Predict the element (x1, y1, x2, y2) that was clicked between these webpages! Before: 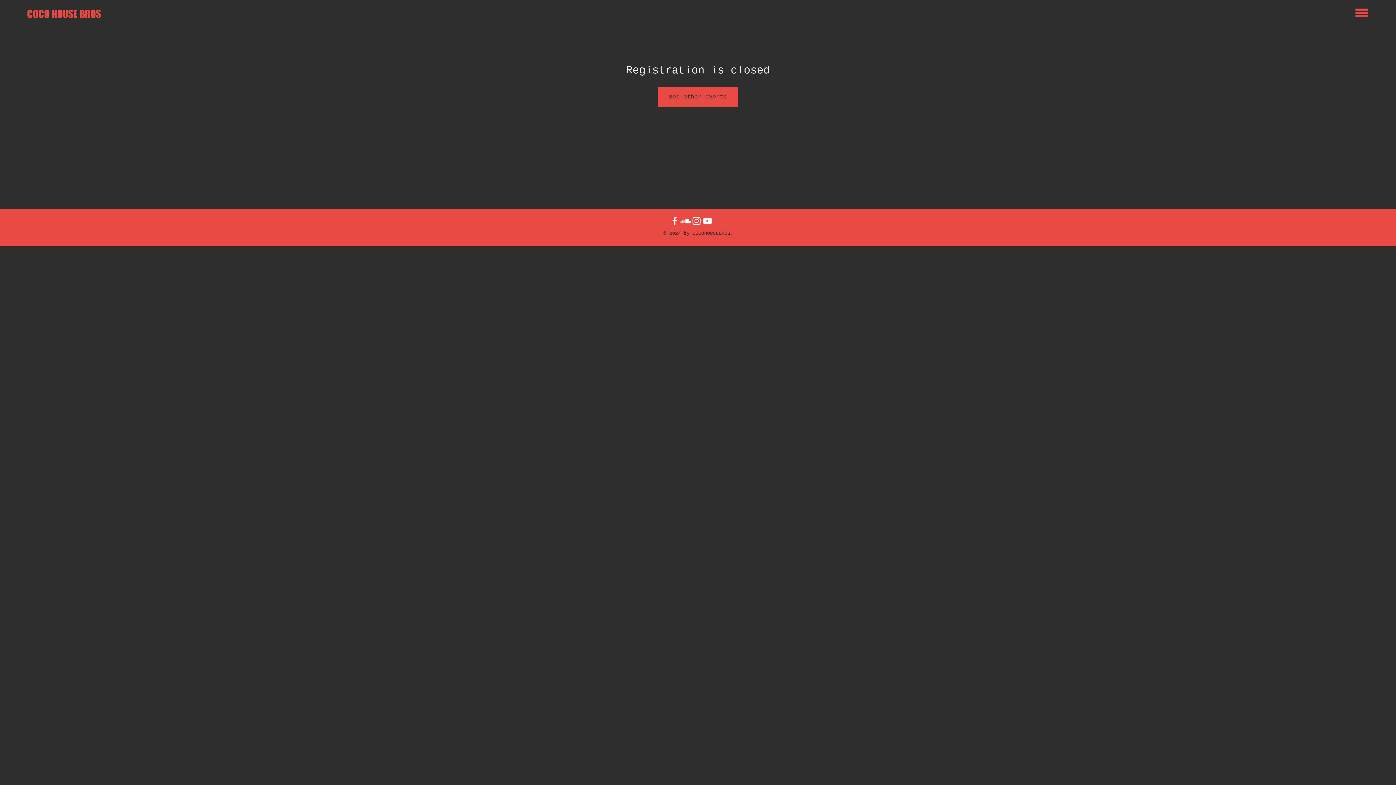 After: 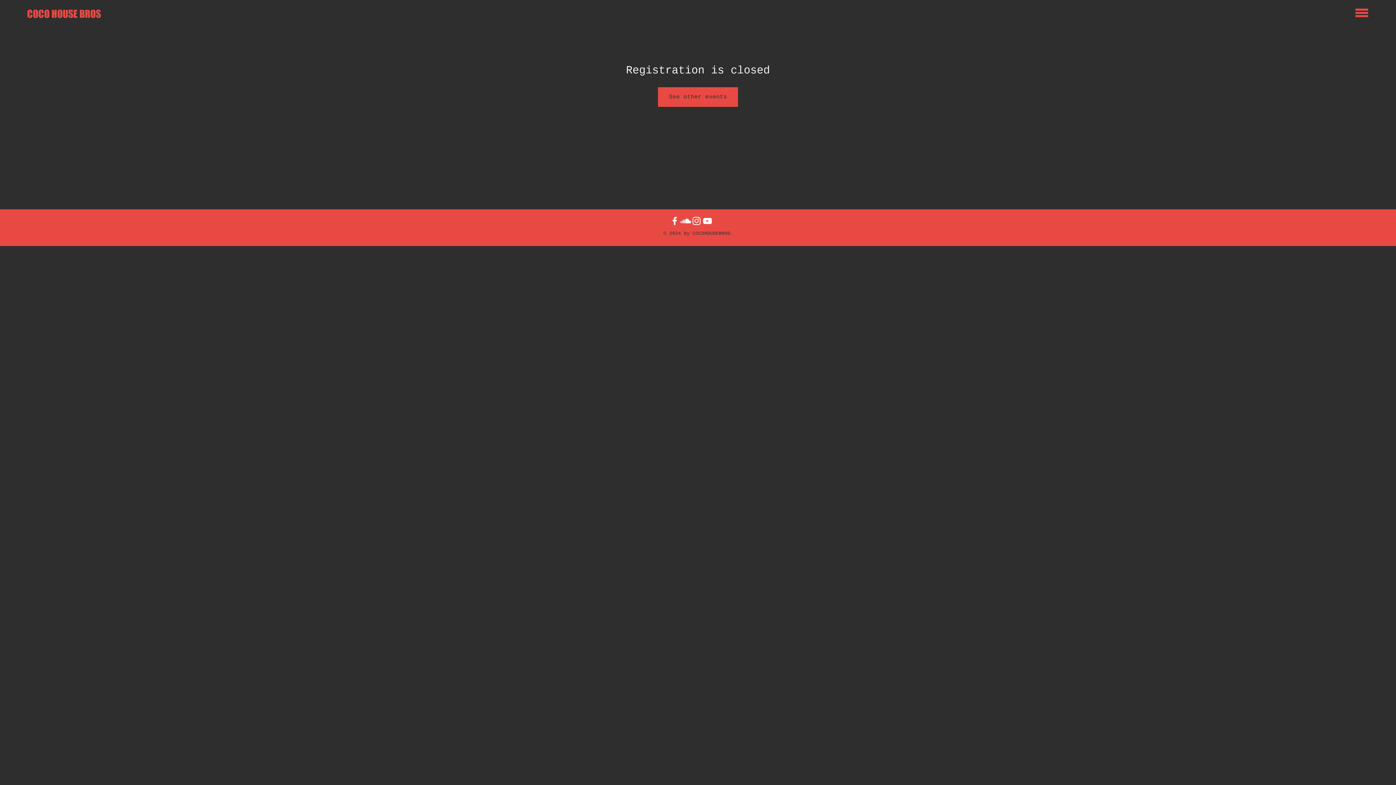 Action: bbox: (702, 215, 713, 226) label: White YouTube Icon